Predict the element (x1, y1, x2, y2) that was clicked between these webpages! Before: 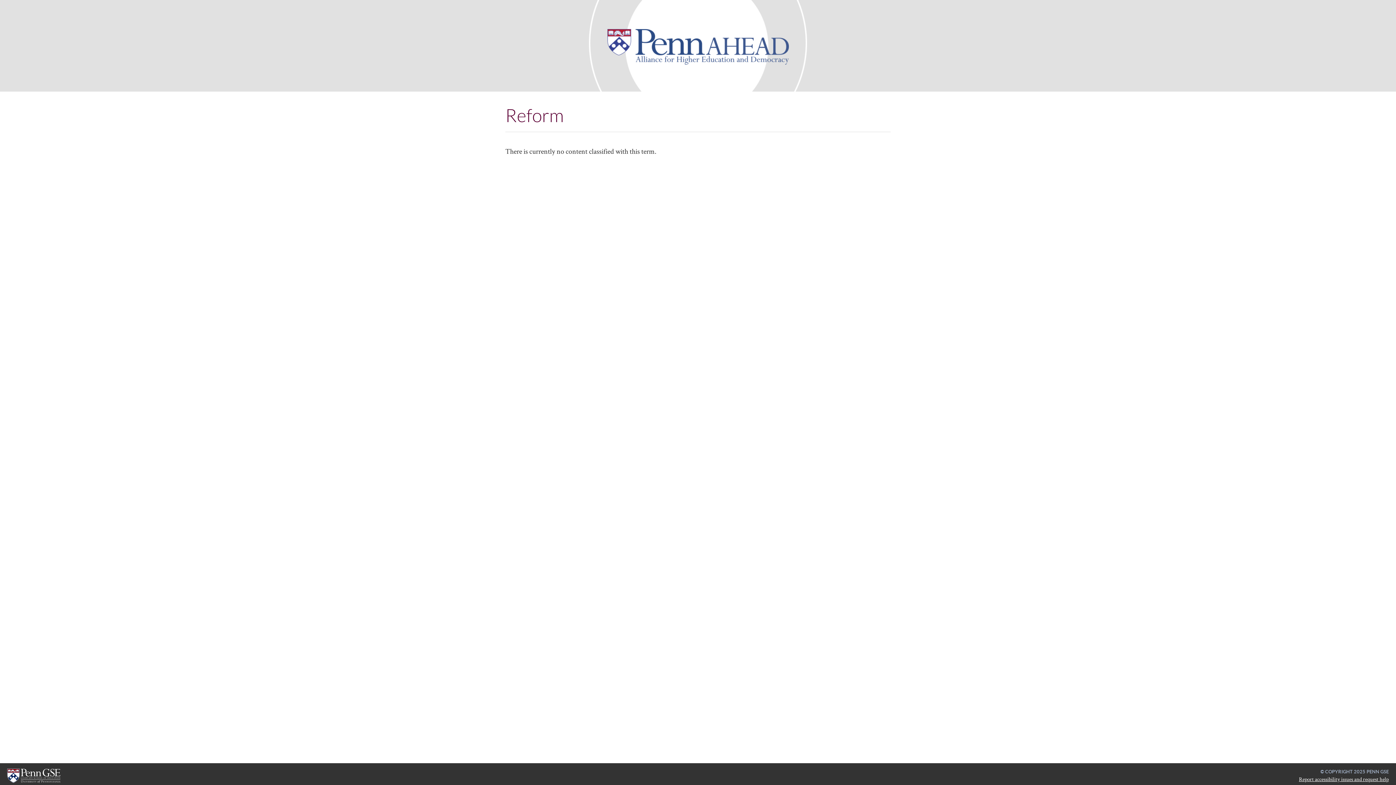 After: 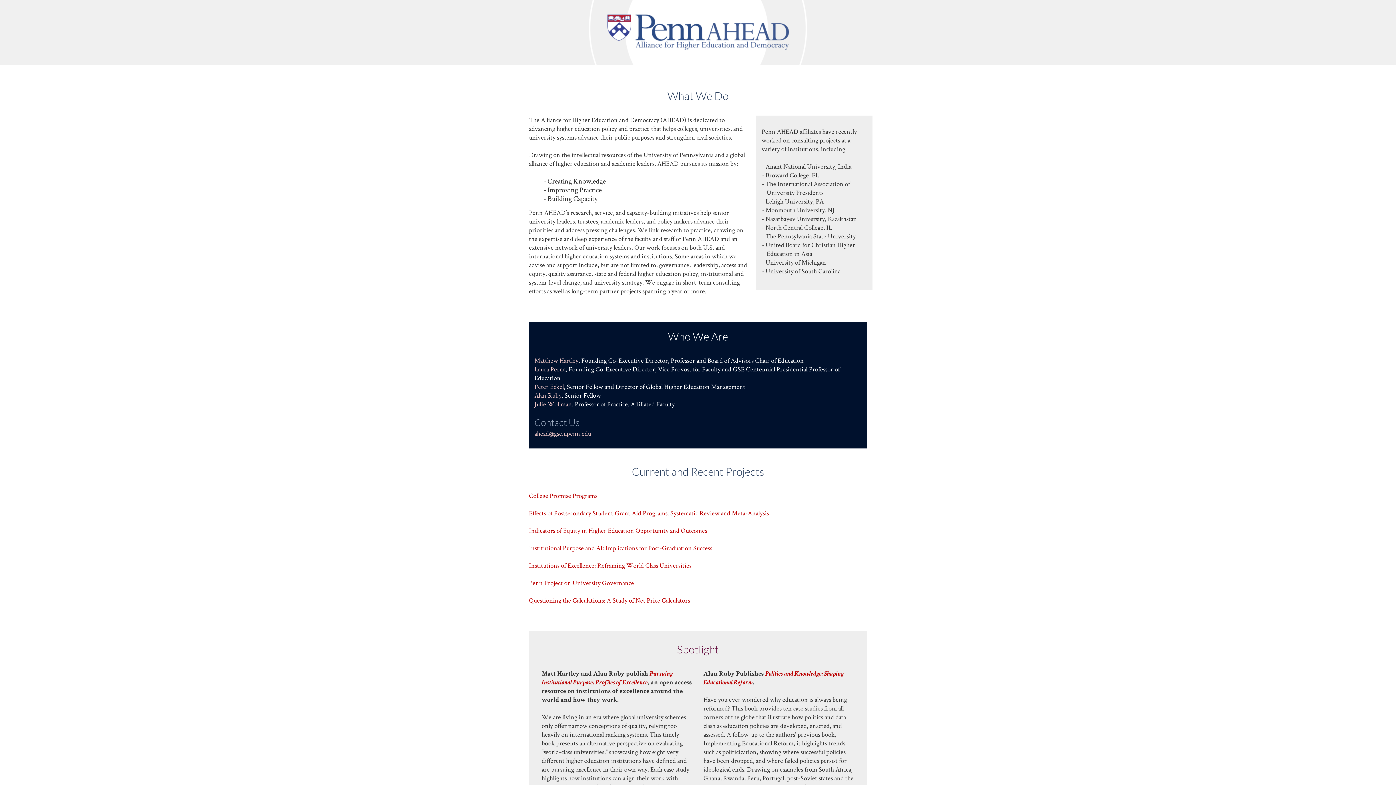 Action: bbox: (607, 40, 789, 49)